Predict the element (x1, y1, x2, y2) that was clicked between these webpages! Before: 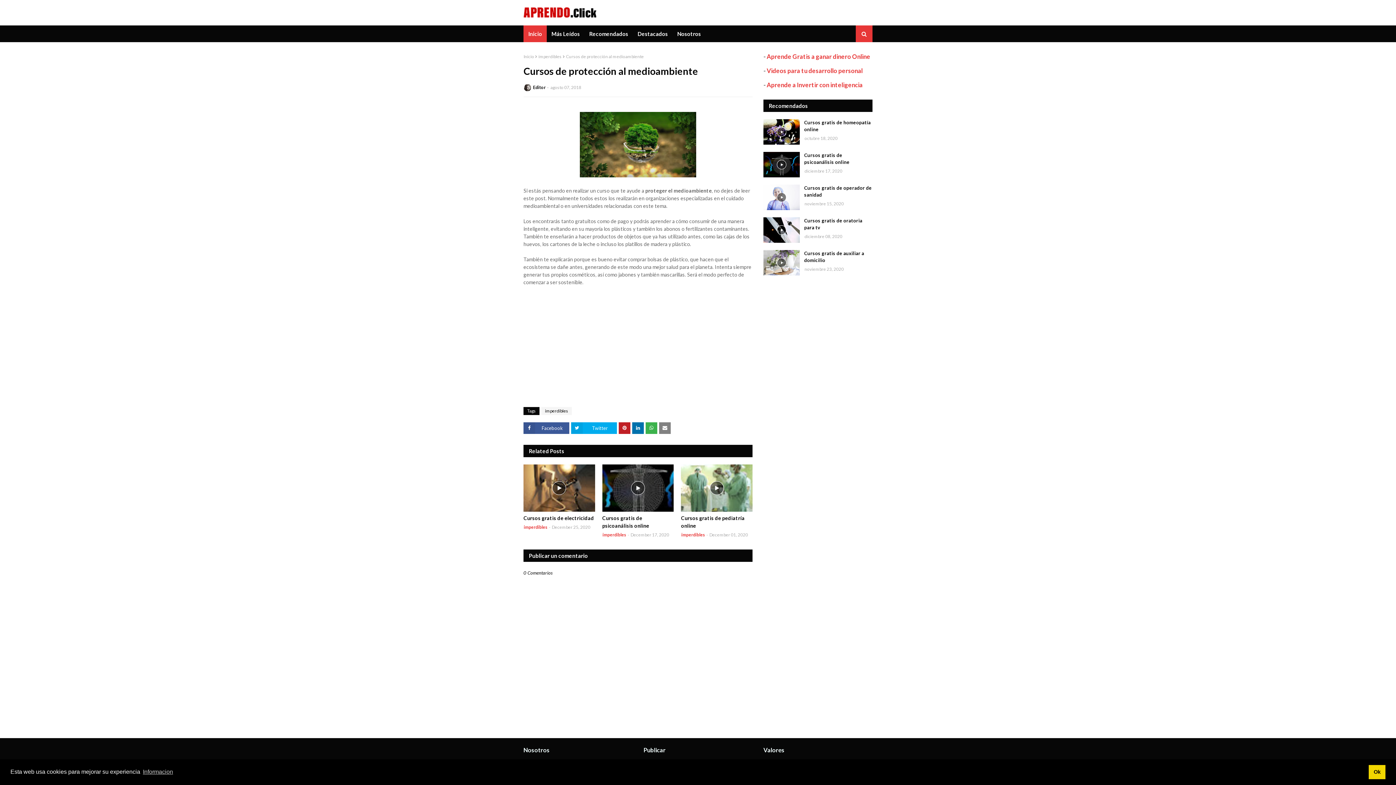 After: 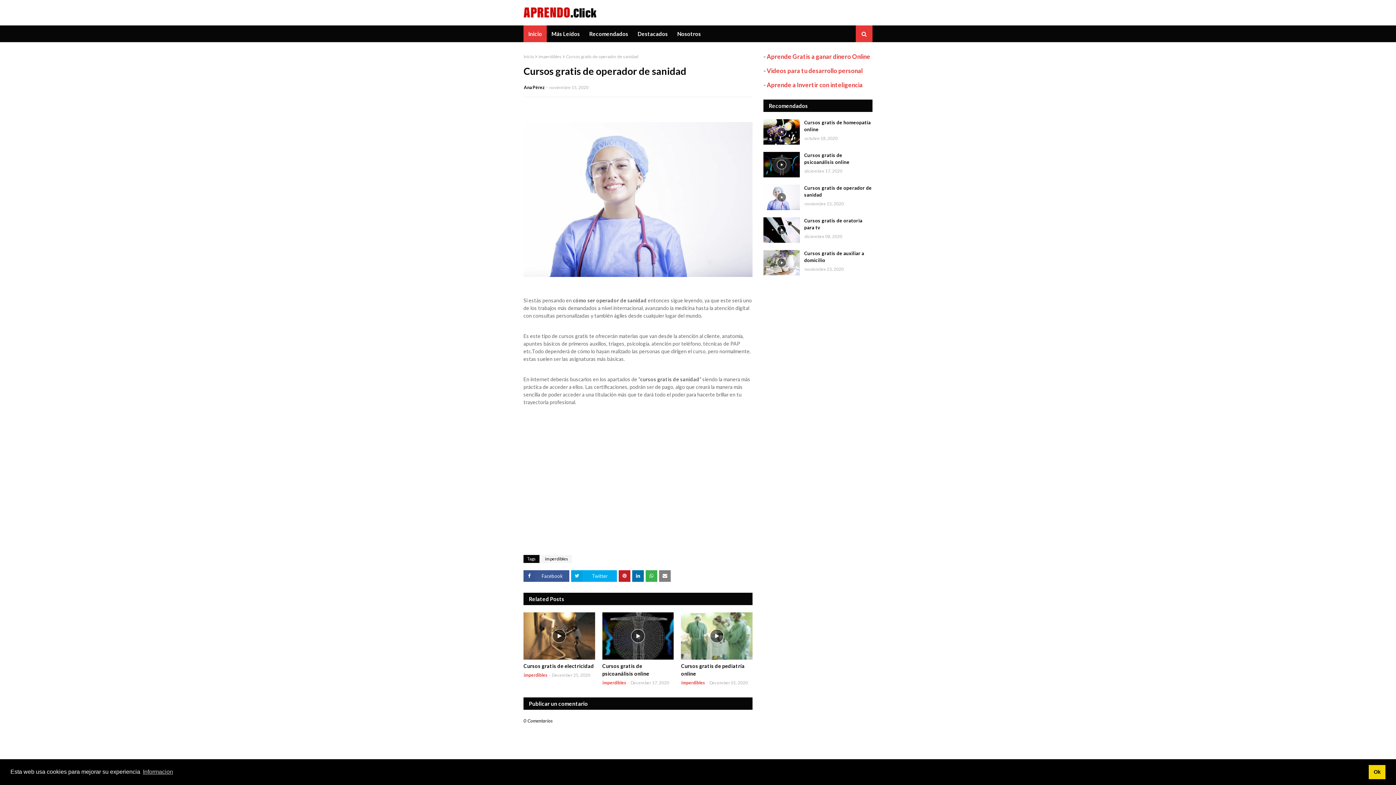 Action: bbox: (763, 184, 800, 210)